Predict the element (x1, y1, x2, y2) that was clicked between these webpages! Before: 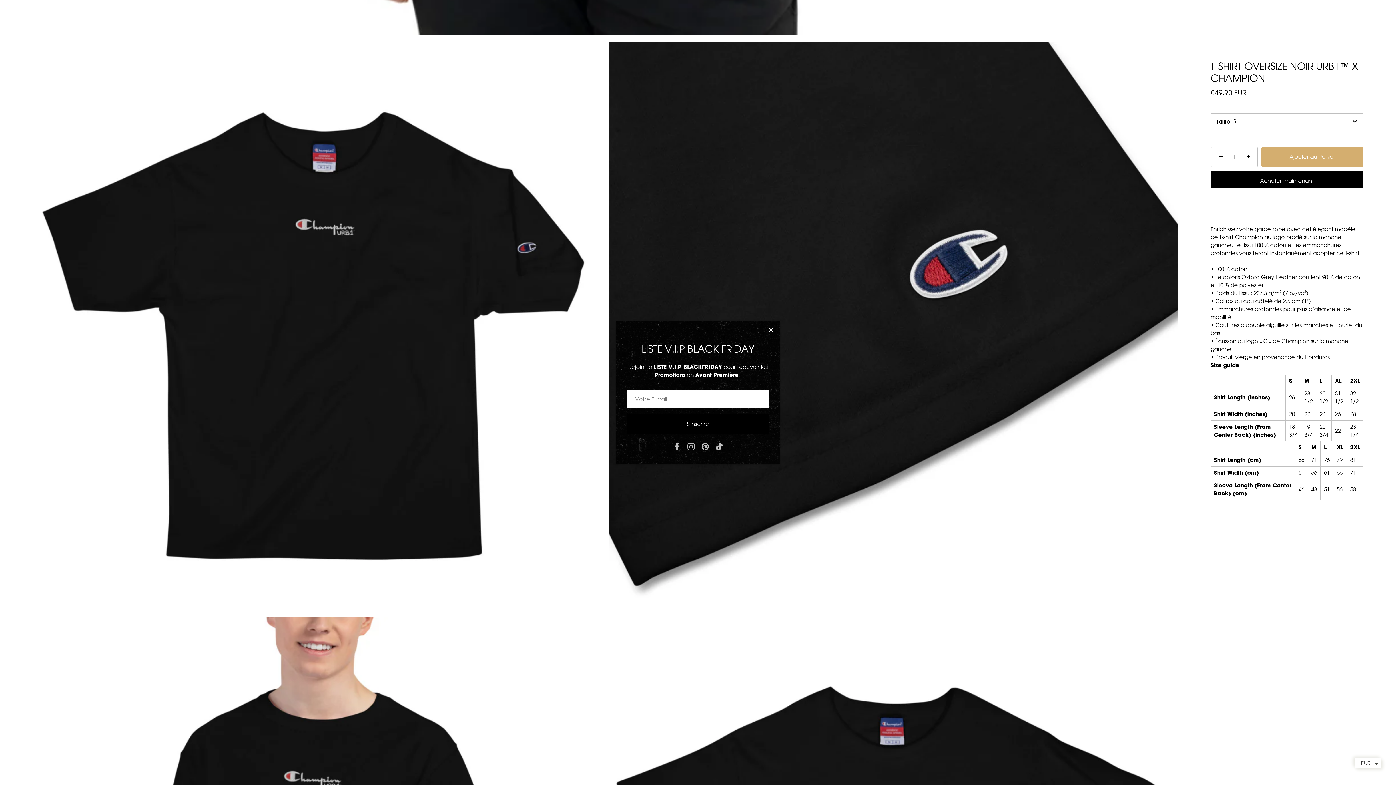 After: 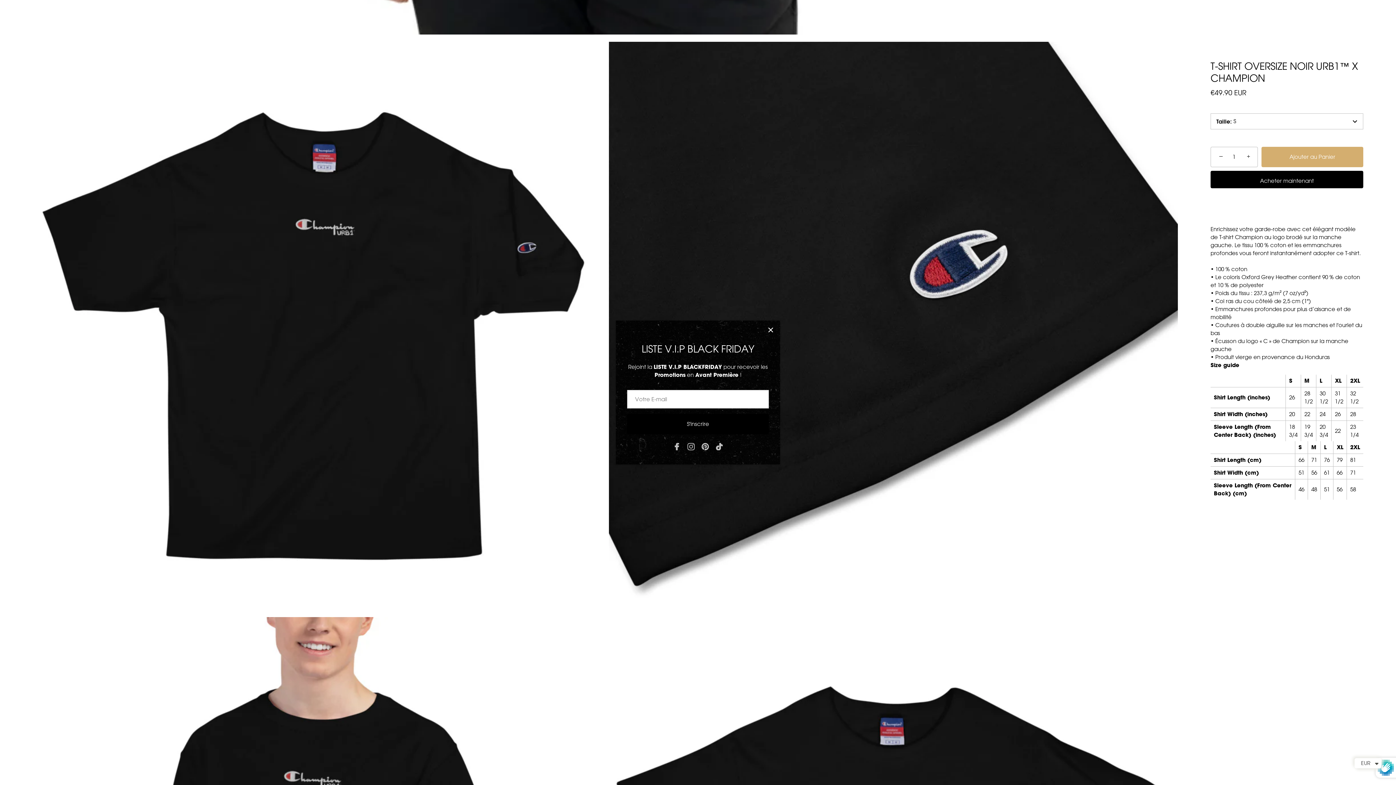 Action: label: S'inscrire bbox: (627, 414, 769, 434)